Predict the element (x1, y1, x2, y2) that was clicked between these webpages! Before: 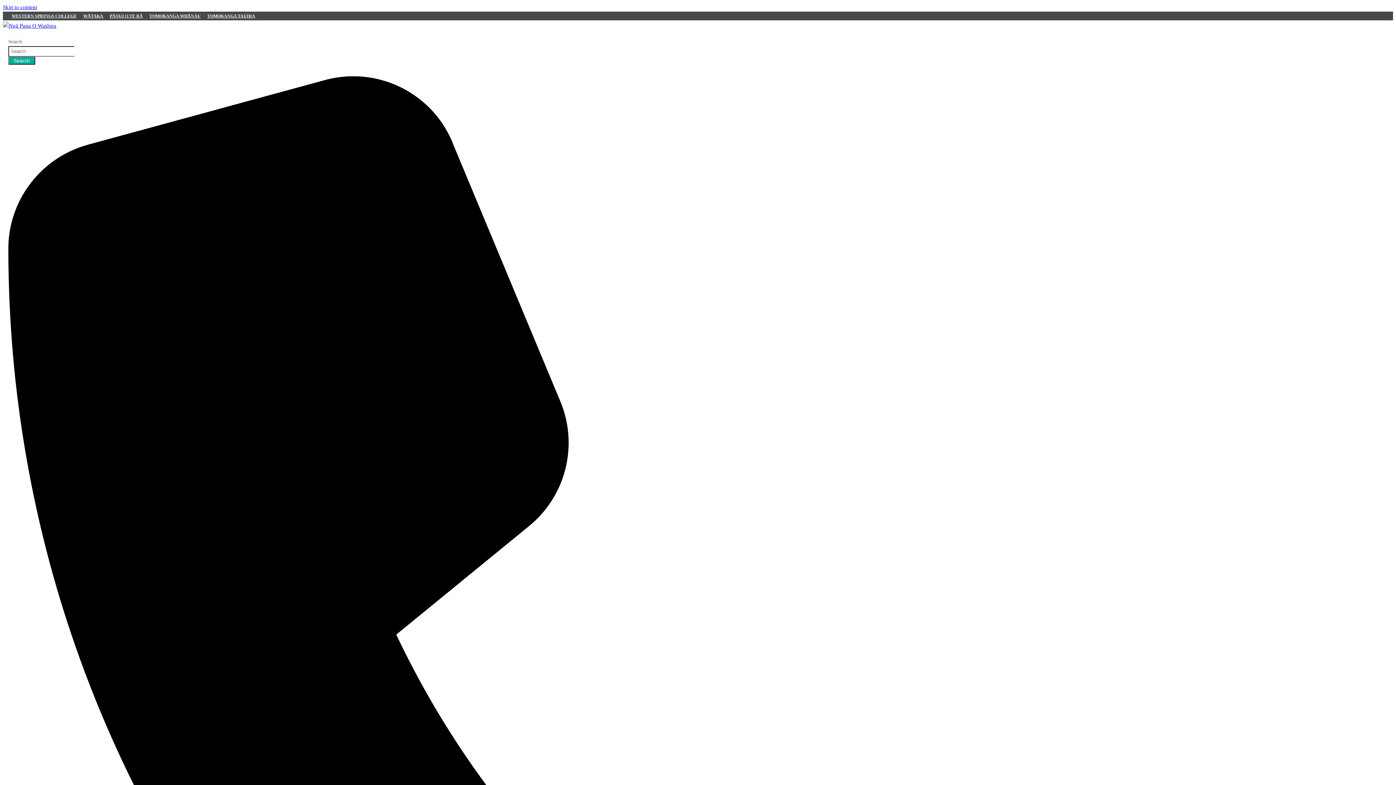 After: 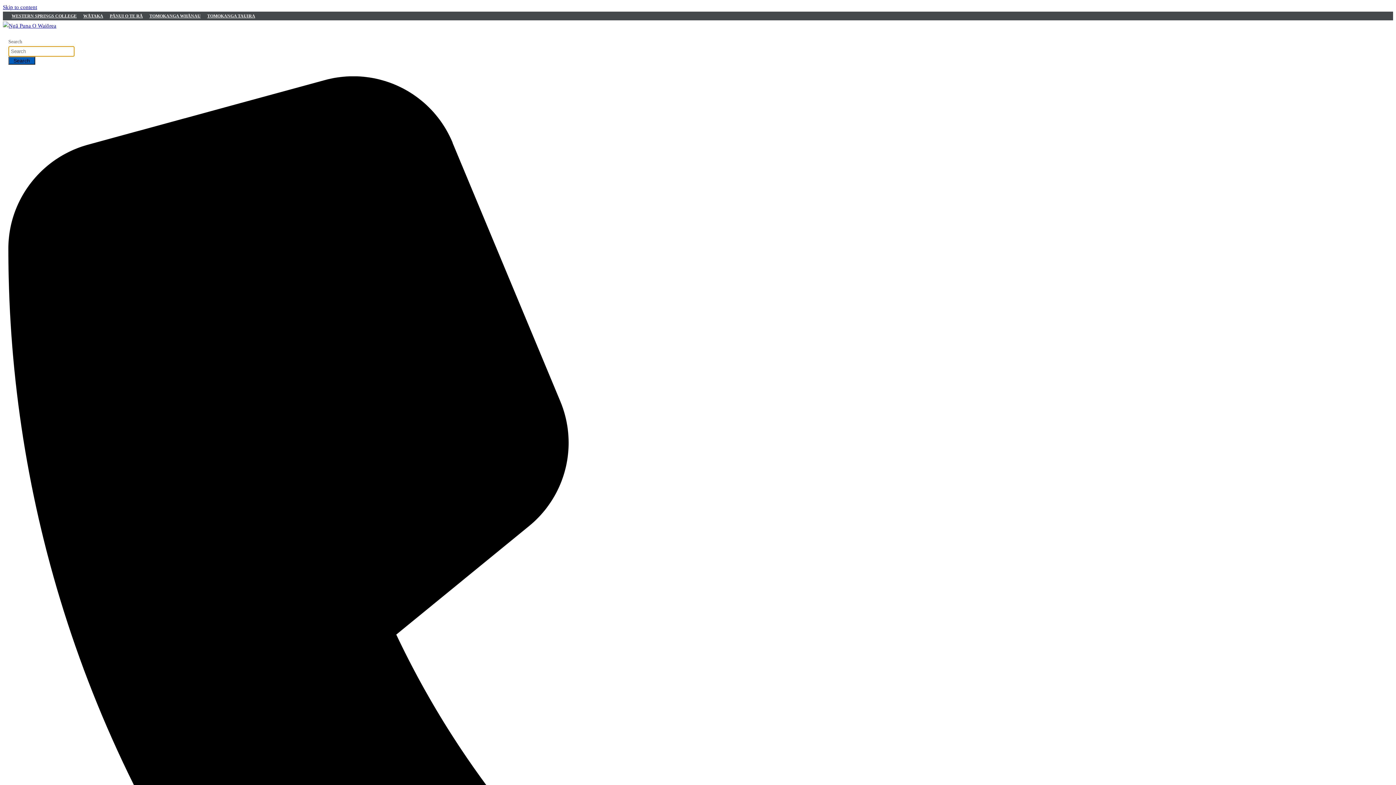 Action: bbox: (8, 56, 35, 64) label: Search